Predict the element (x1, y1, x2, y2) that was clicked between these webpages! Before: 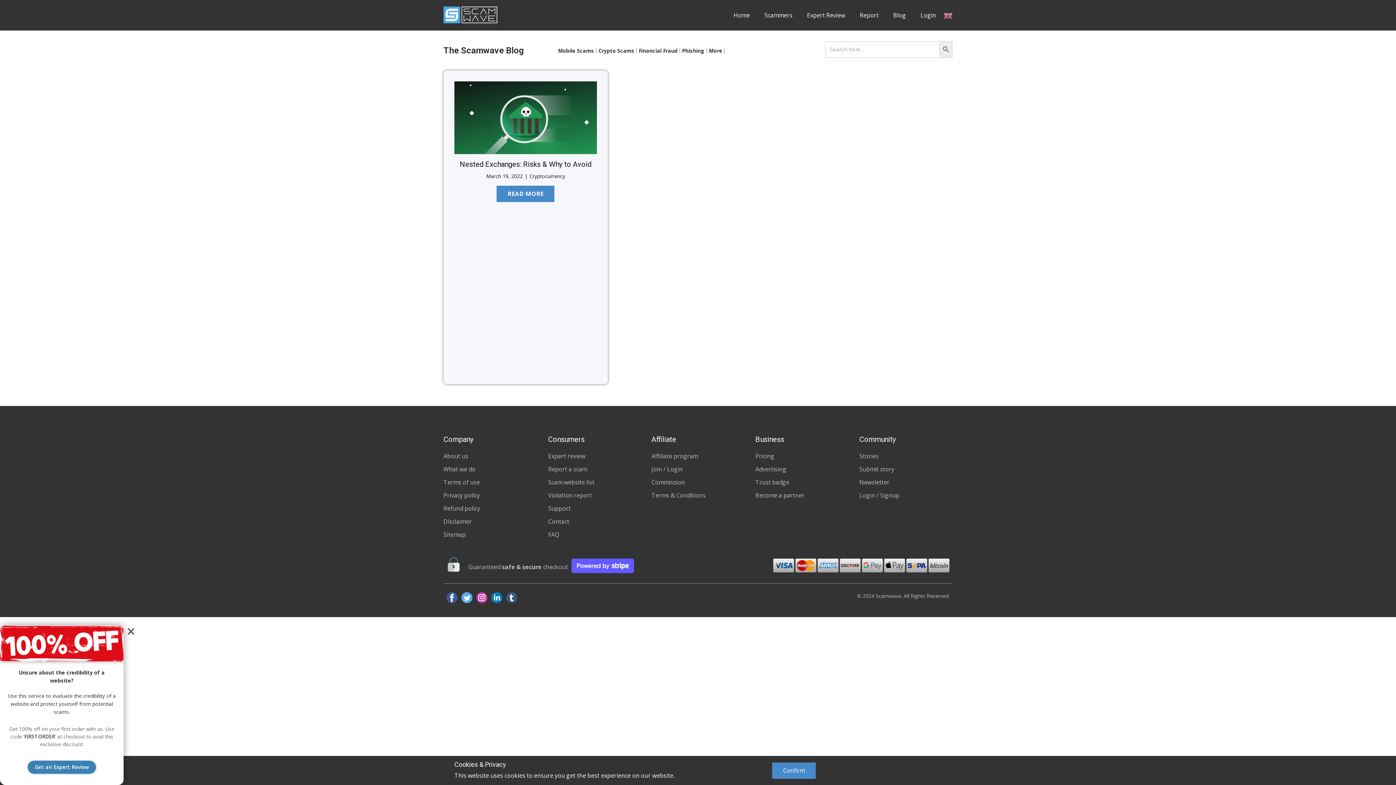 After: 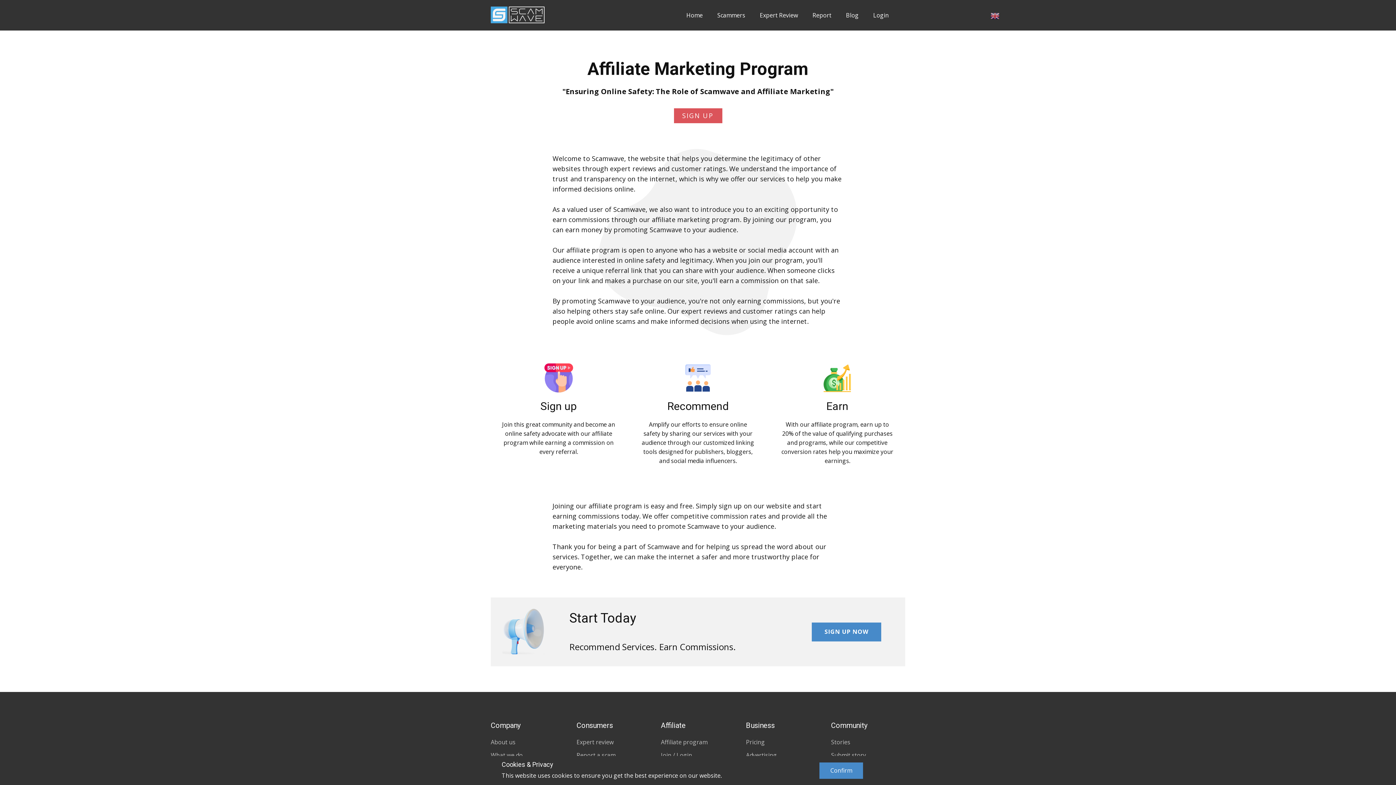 Action: bbox: (651, 452, 698, 460) label: Affiliate program